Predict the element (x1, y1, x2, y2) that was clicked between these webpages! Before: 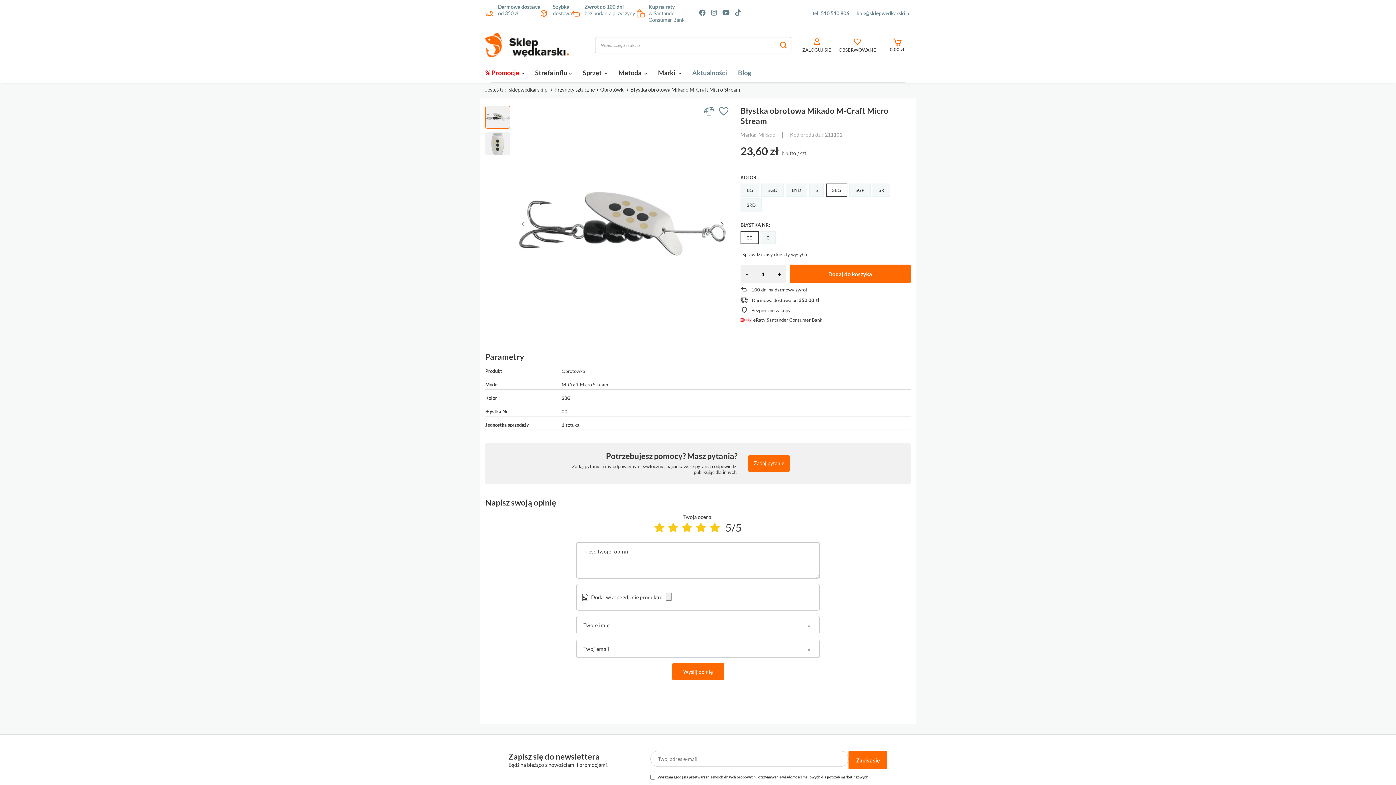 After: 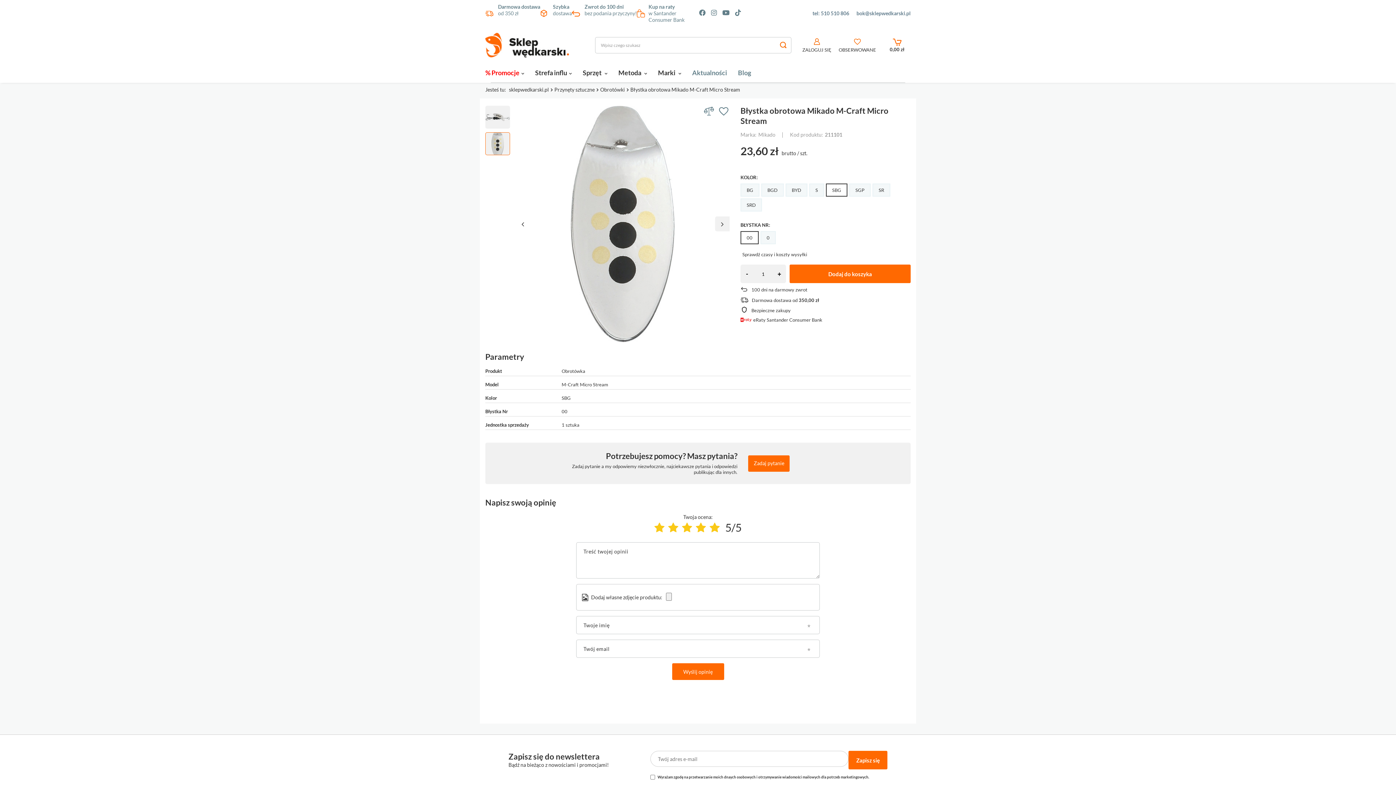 Action: bbox: (715, 216, 729, 231)